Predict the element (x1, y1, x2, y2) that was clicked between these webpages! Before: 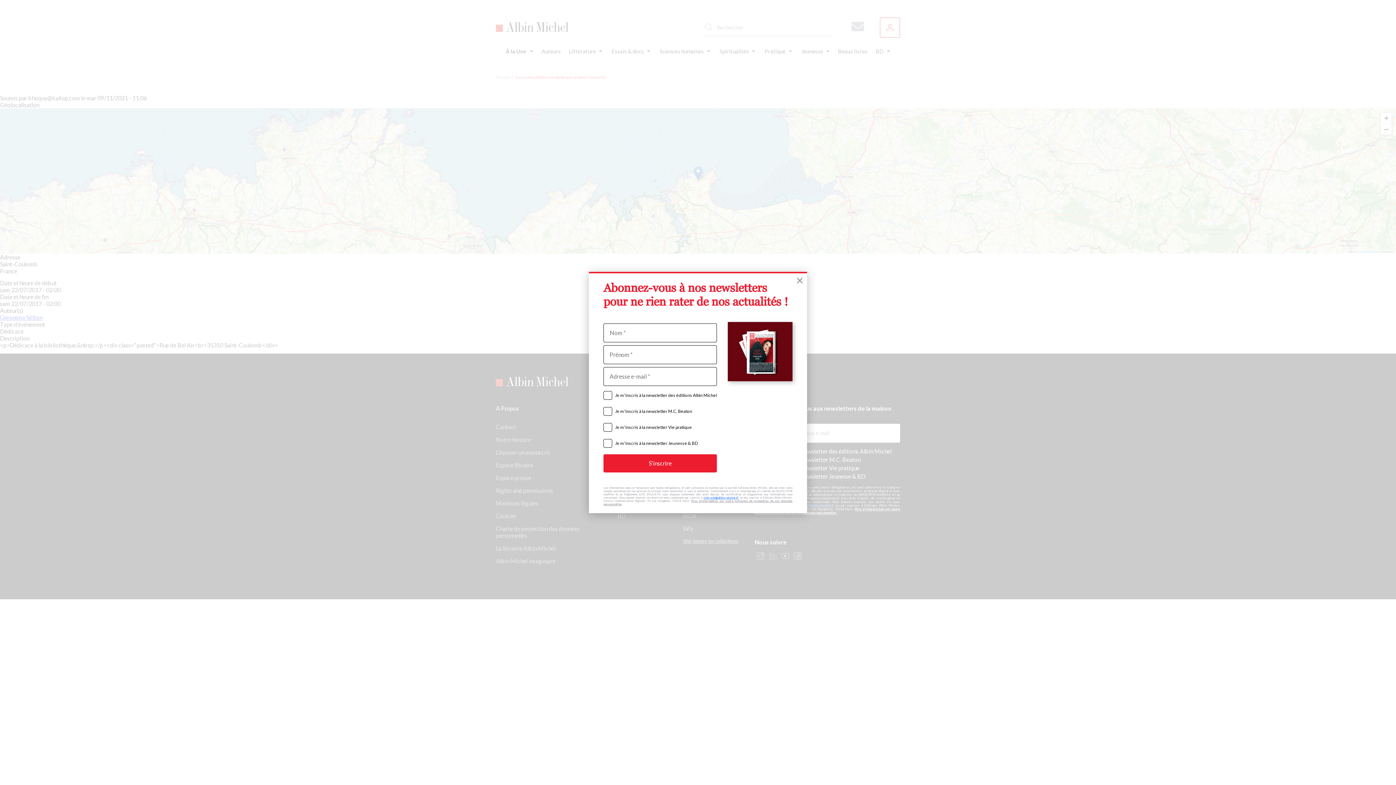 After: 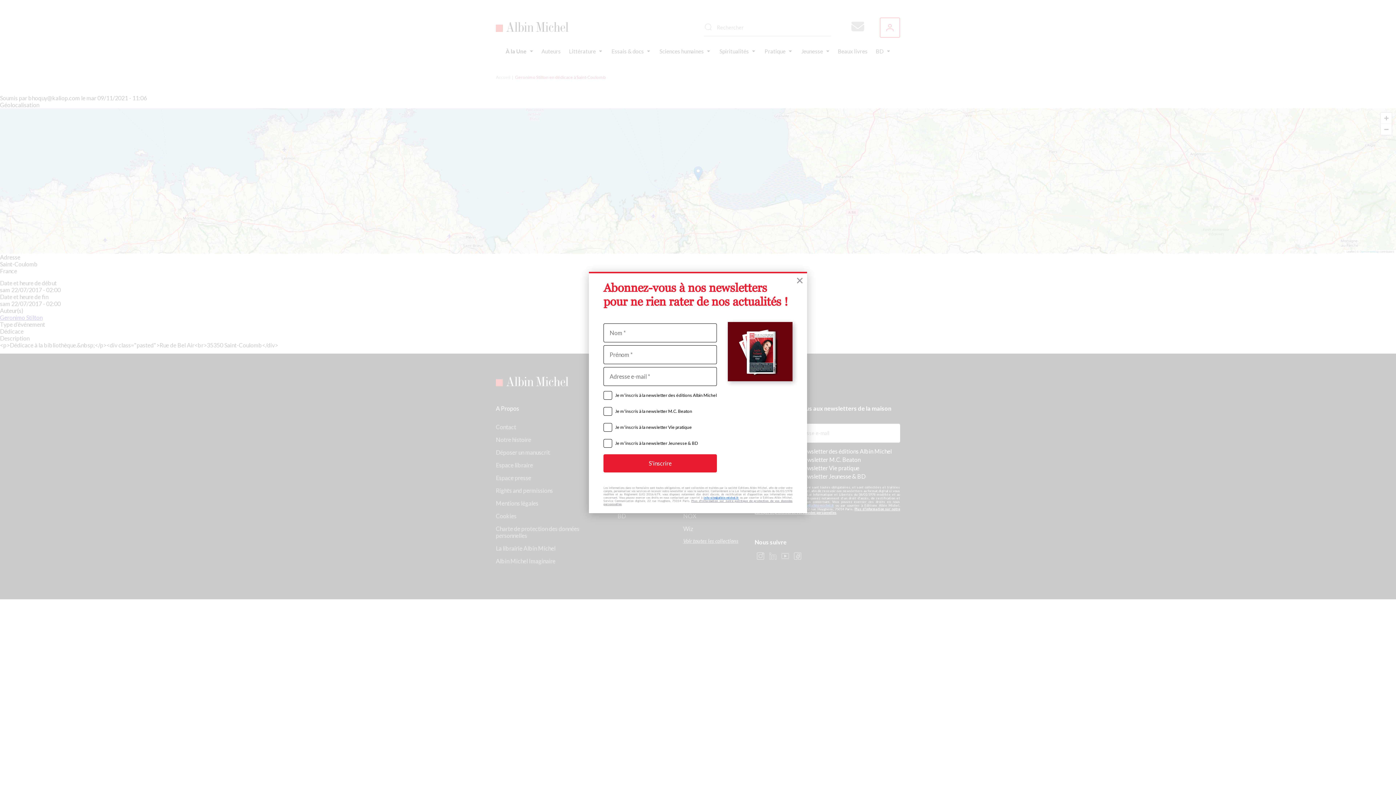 Action: label: info-site@albin-michel.fr bbox: (703, 496, 739, 499)